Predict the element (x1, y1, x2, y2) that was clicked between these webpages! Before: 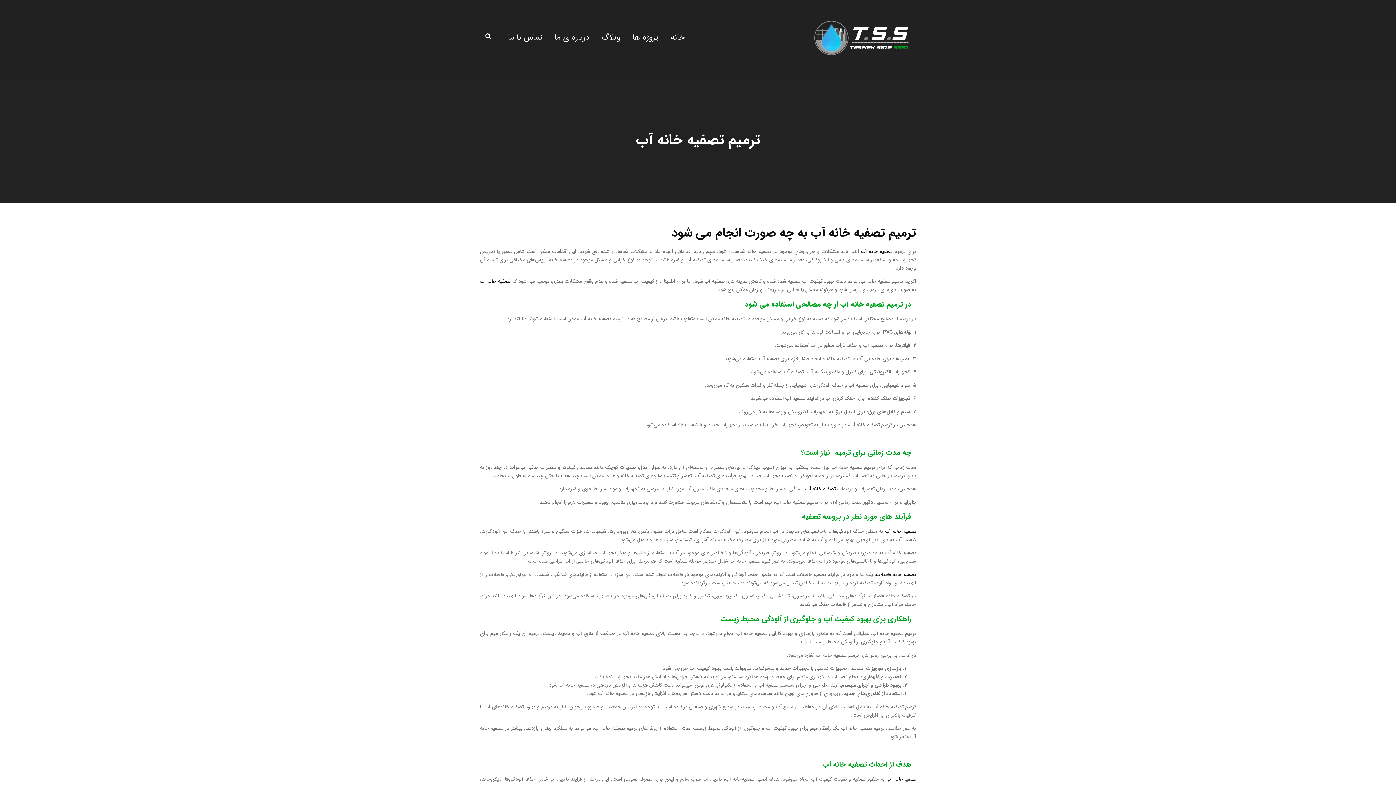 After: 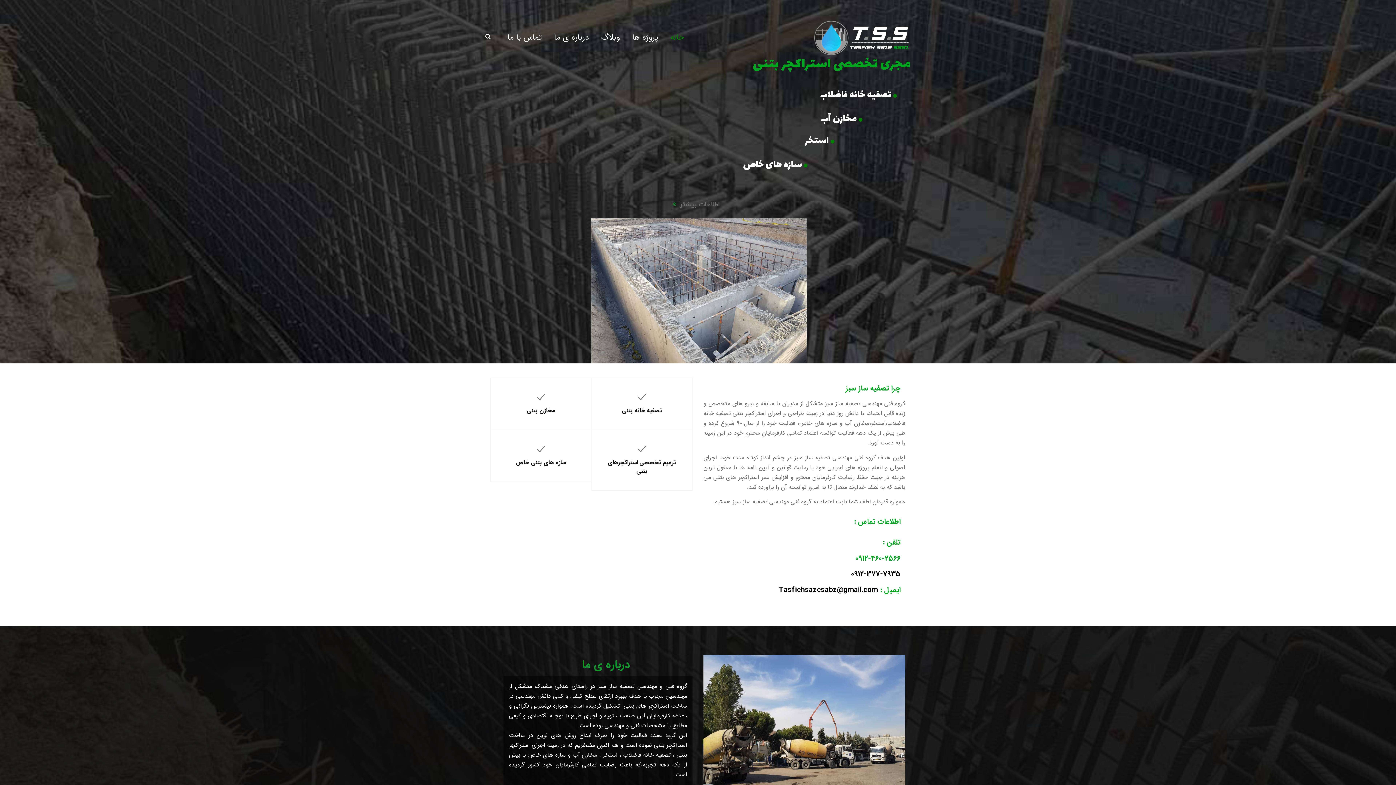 Action: bbox: (670, 25, 684, 50) label: خانه